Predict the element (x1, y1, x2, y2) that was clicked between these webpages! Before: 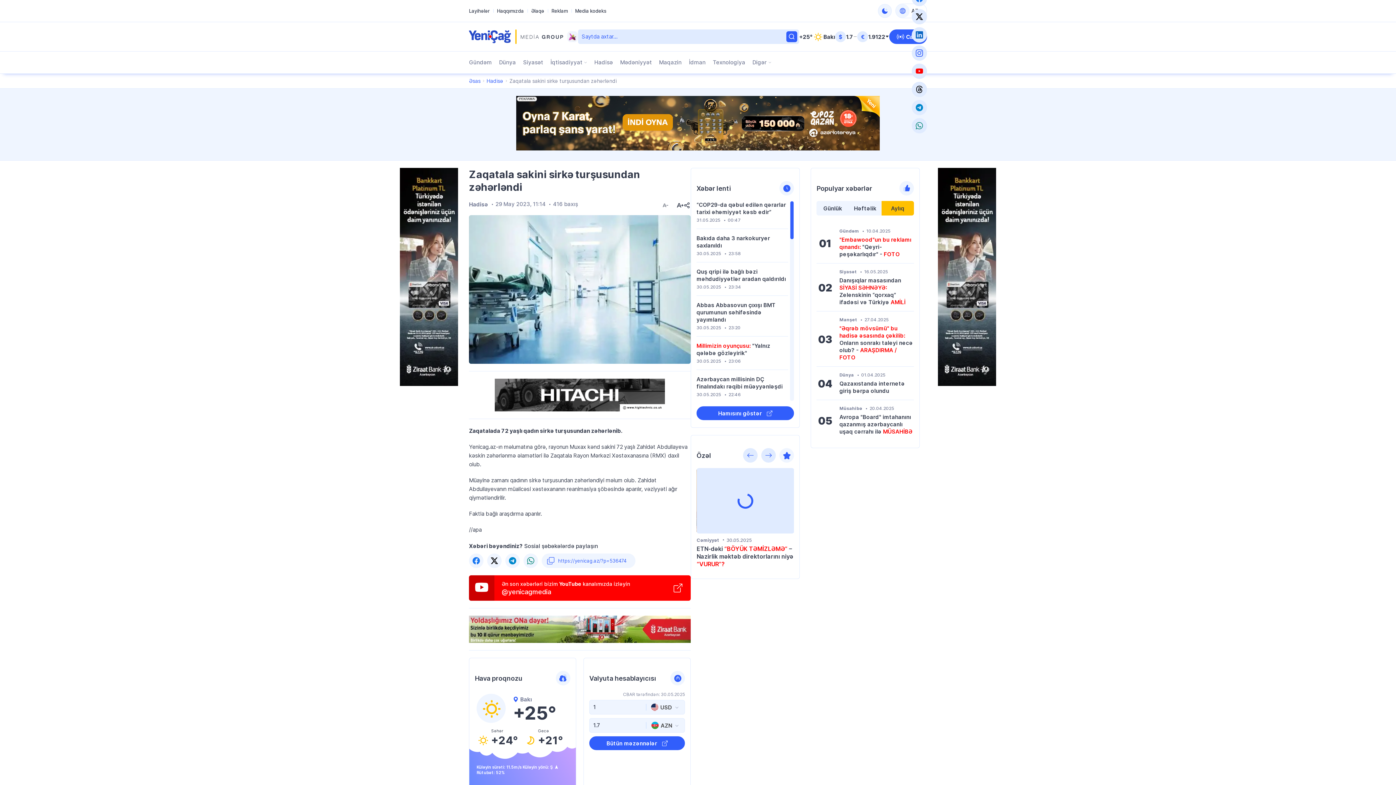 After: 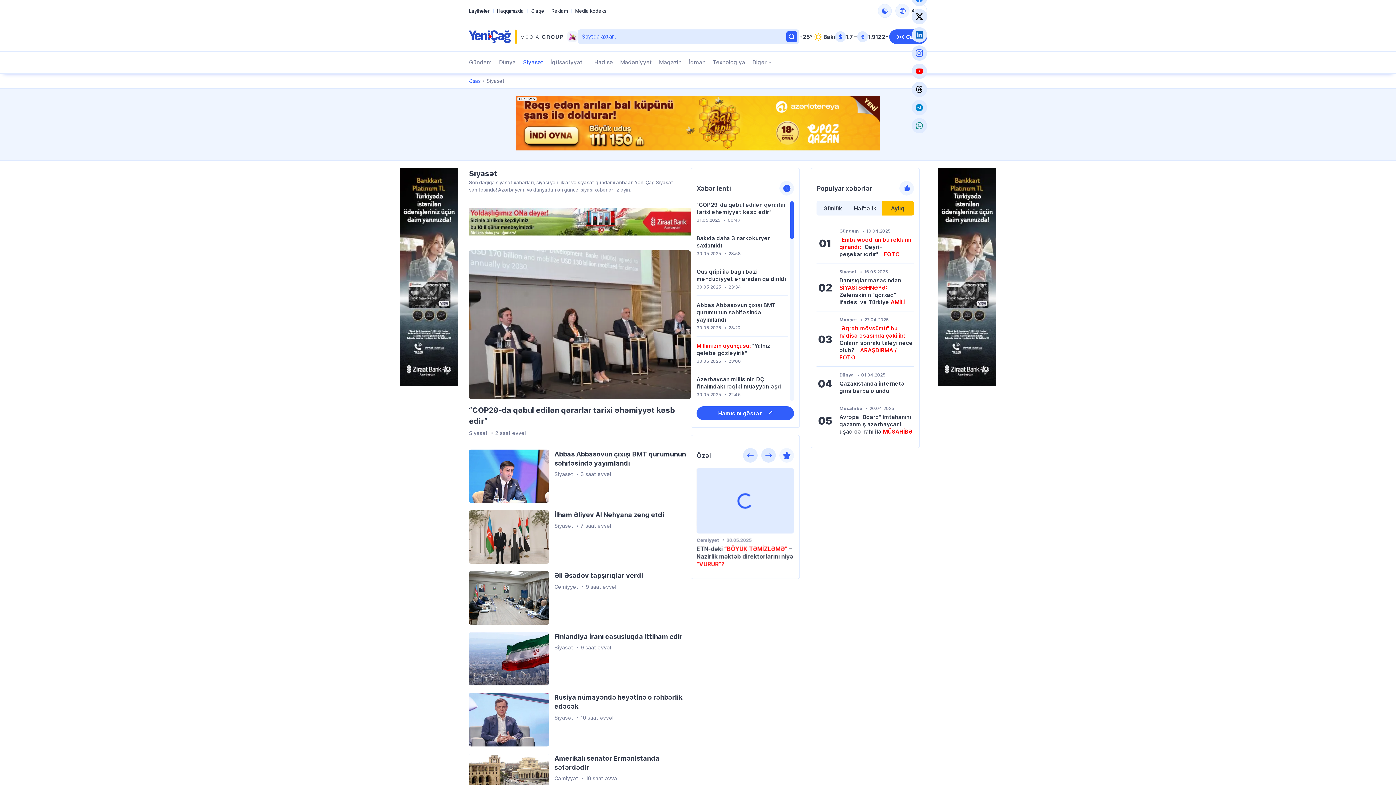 Action: bbox: (523, 51, 543, 73) label: Siyasət adlı səhifəyə keçid et